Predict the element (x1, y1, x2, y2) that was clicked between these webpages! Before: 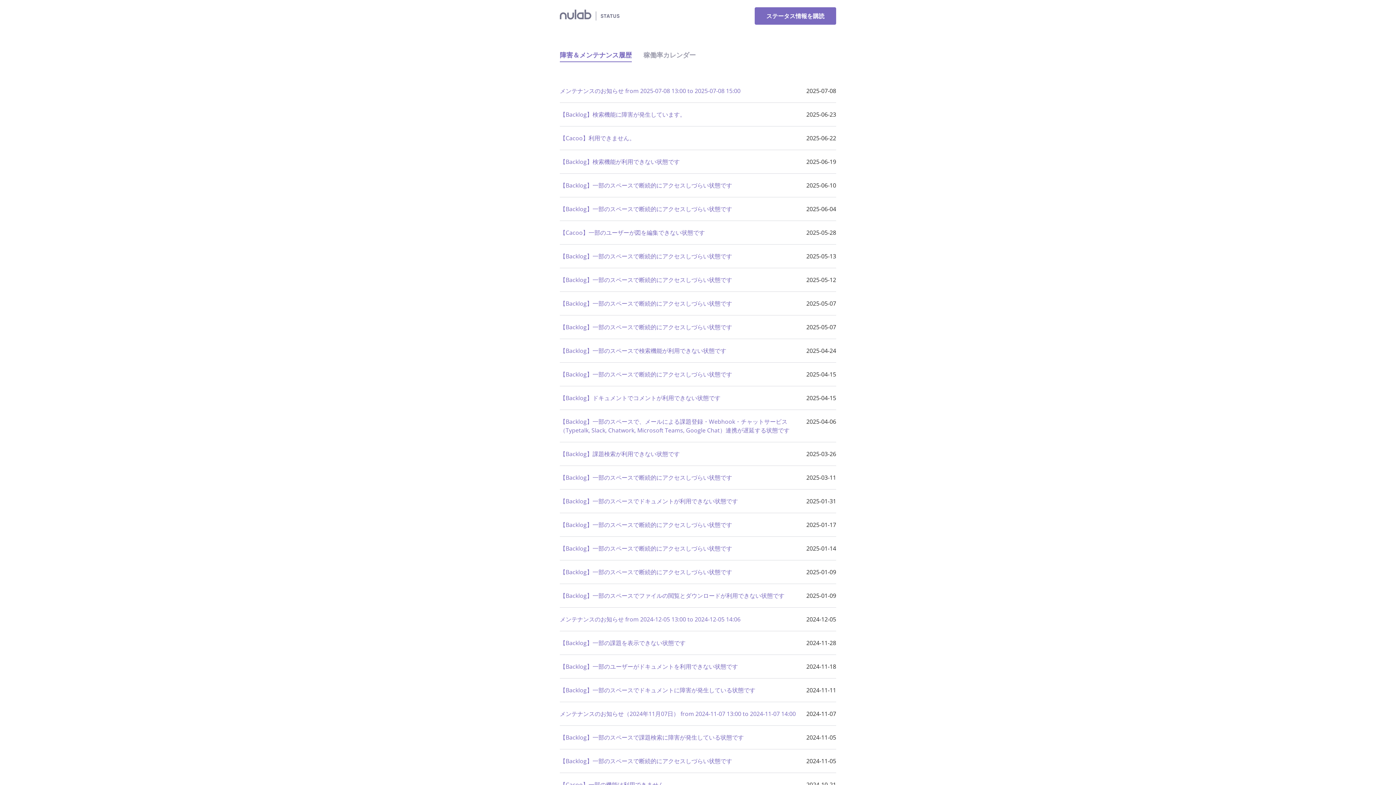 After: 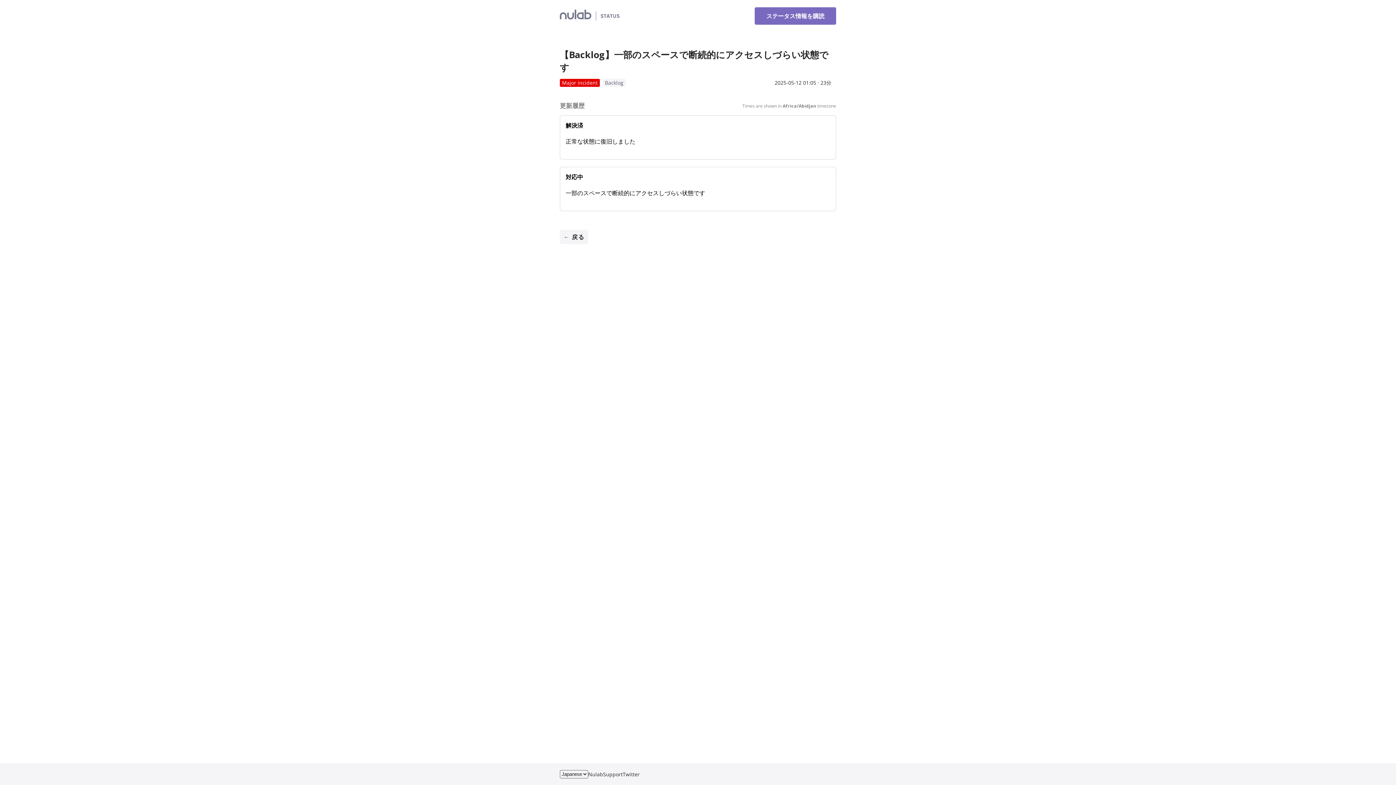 Action: bbox: (560, 276, 732, 284) label: 【Backlog】一部のスペースで断続的にアクセスしづらい状態です